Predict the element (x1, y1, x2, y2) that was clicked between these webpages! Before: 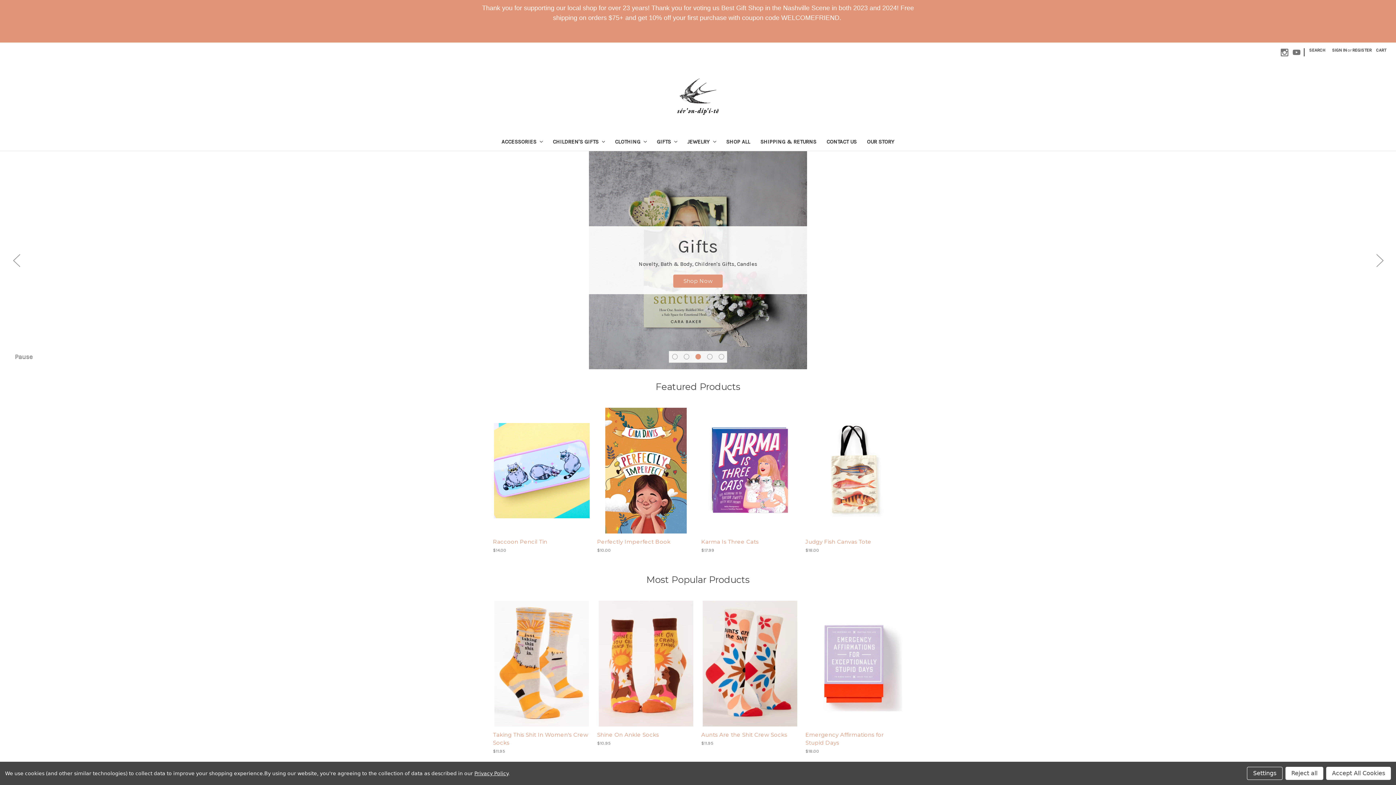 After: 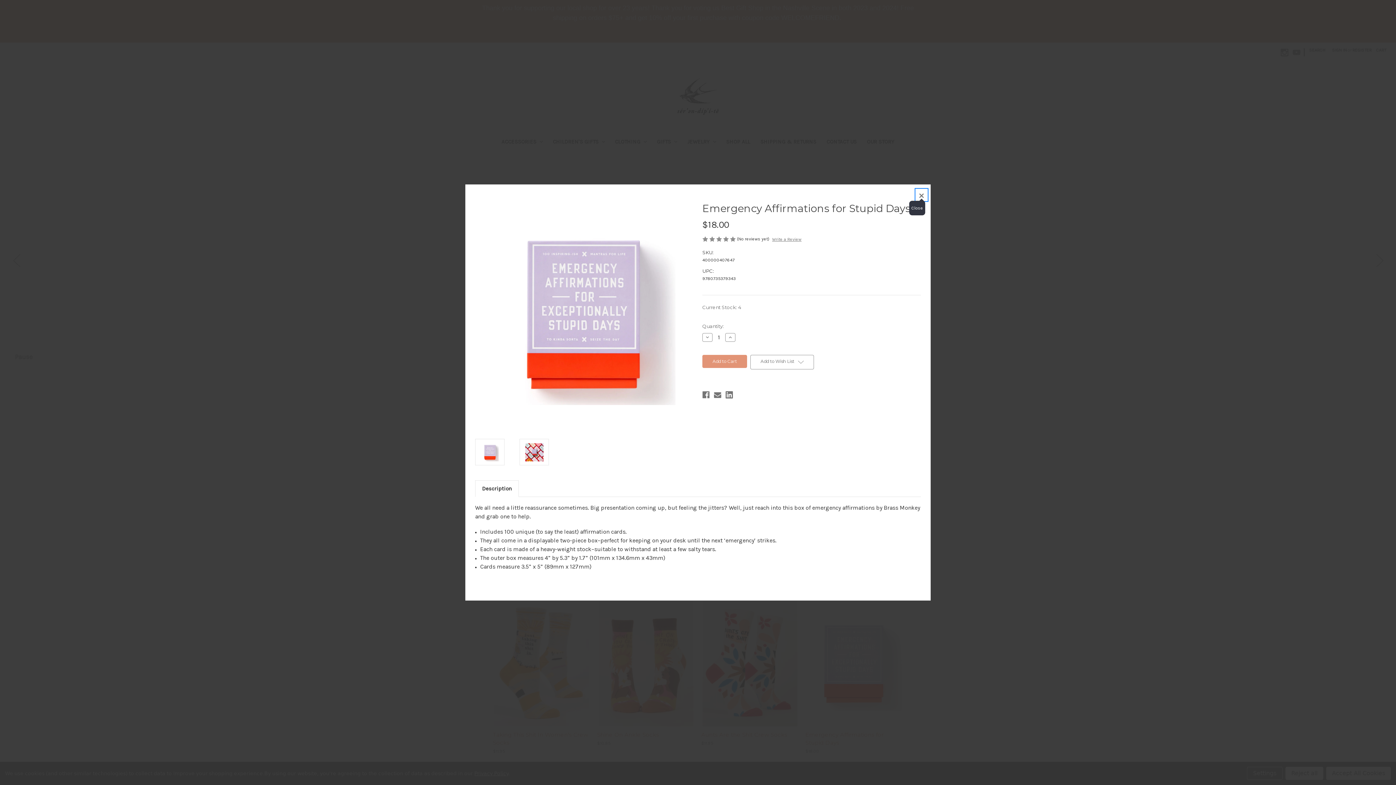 Action: label: Quick view bbox: (834, 653, 873, 663)